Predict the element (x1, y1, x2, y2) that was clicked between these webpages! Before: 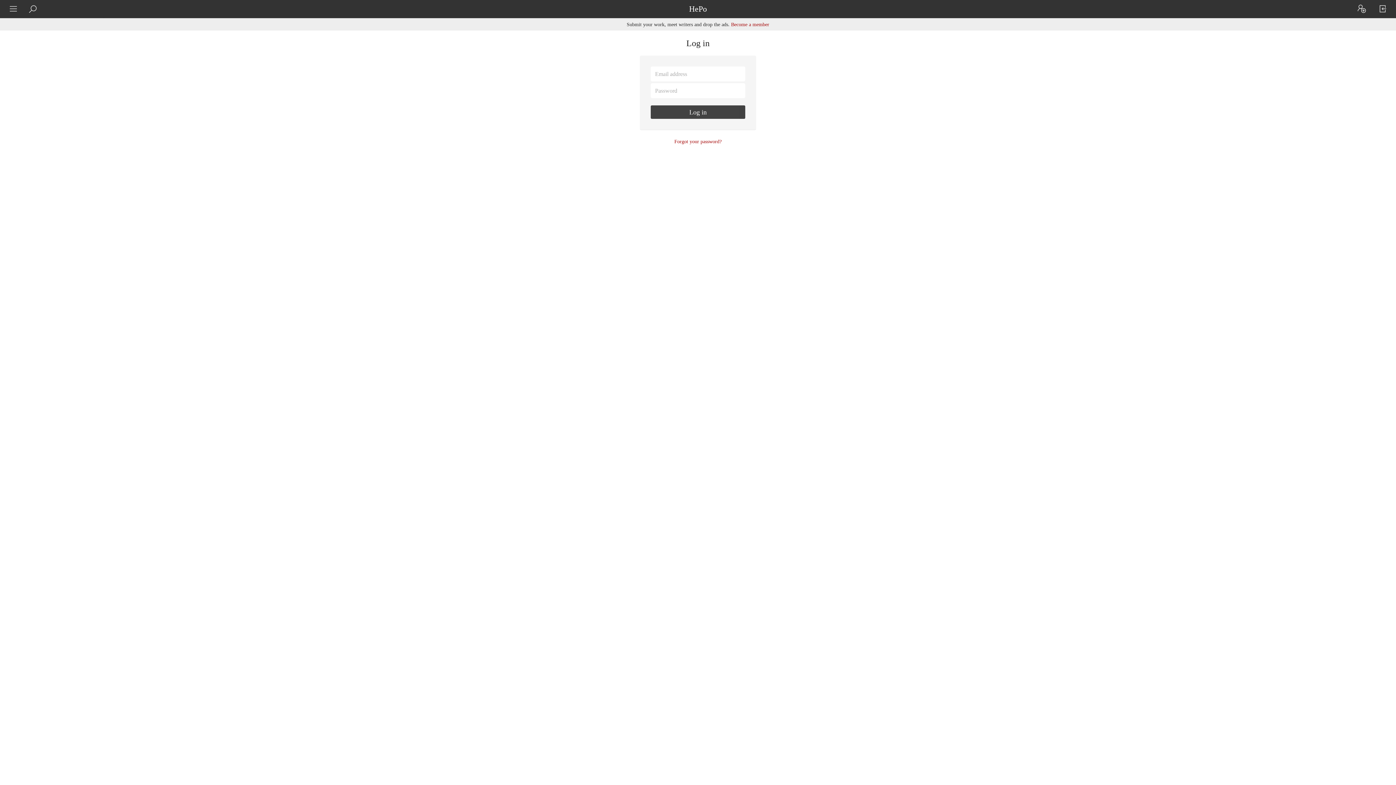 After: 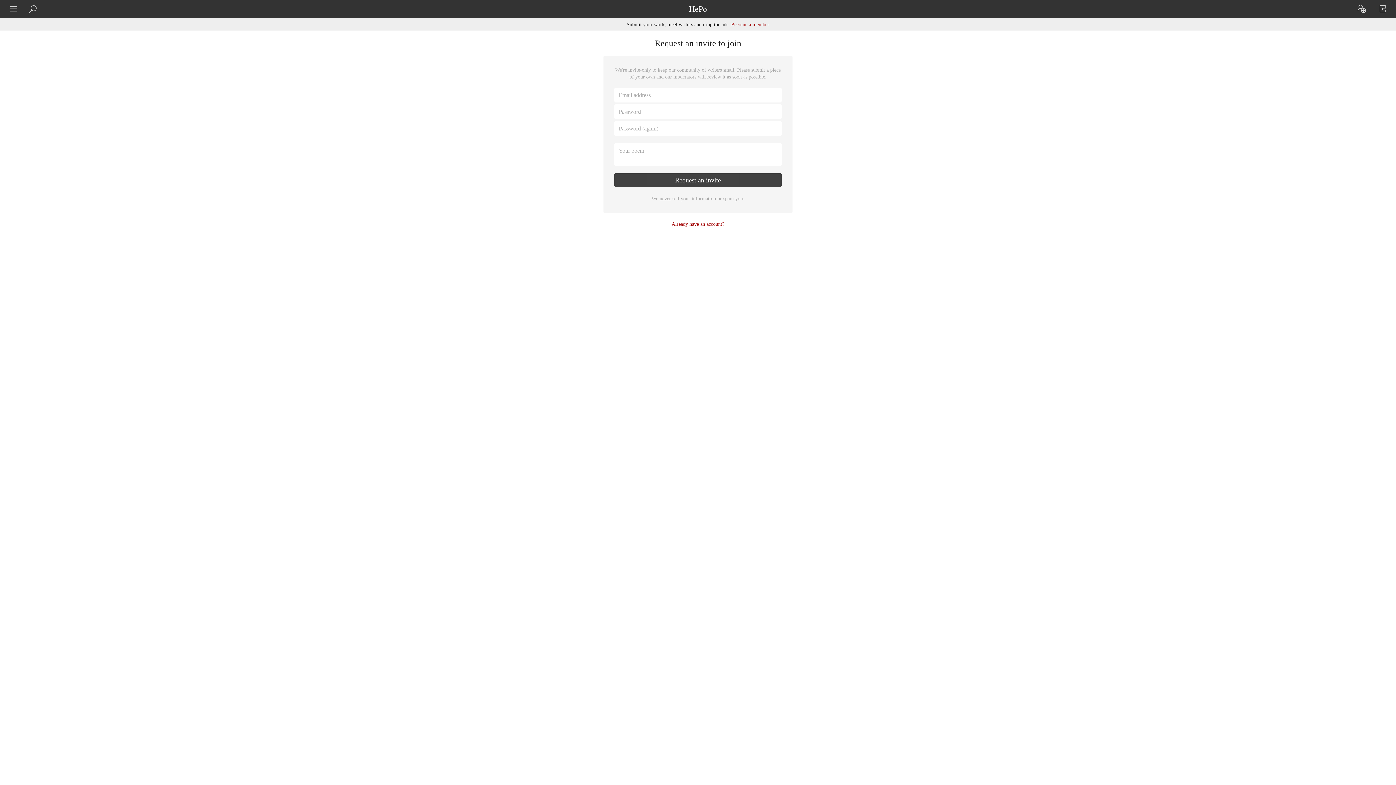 Action: bbox: (1352, 0, 1371, 18)